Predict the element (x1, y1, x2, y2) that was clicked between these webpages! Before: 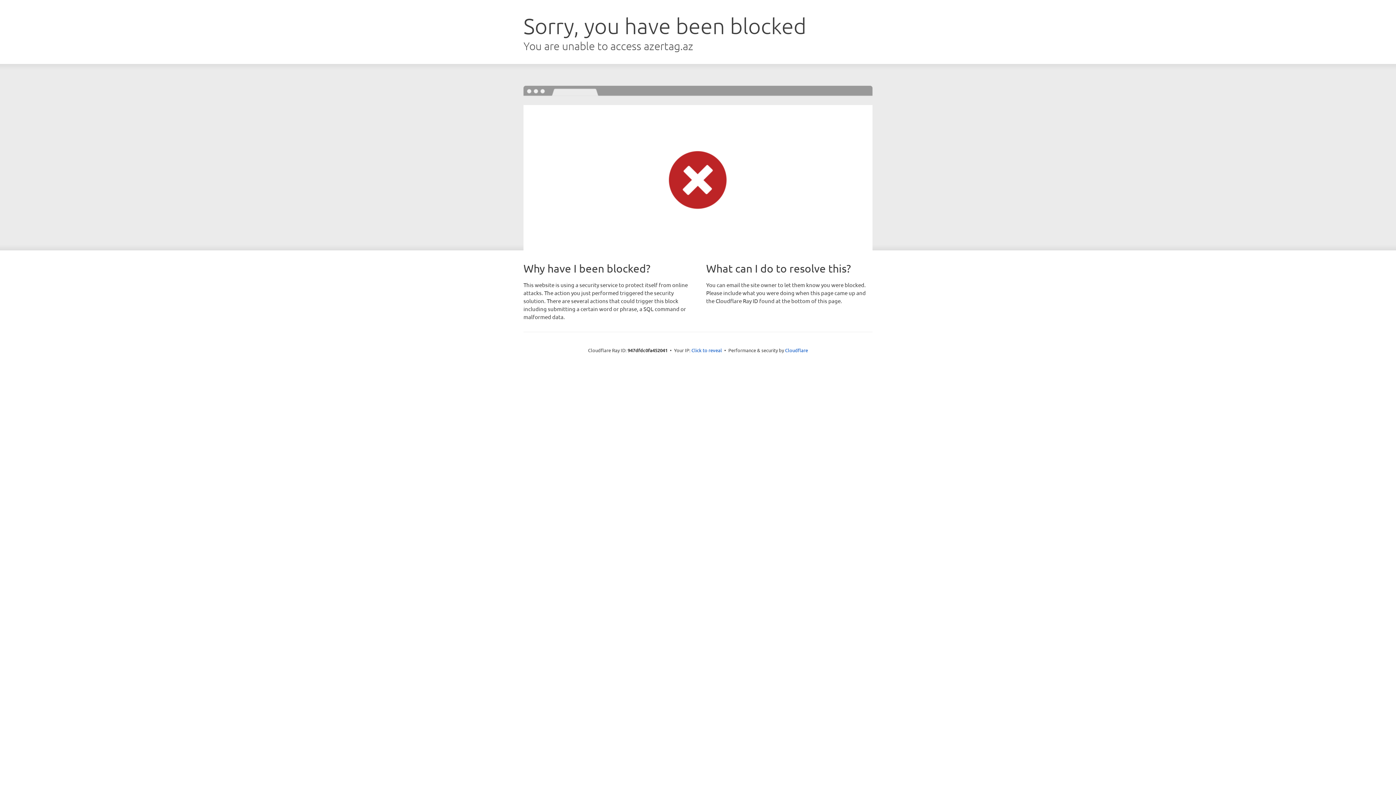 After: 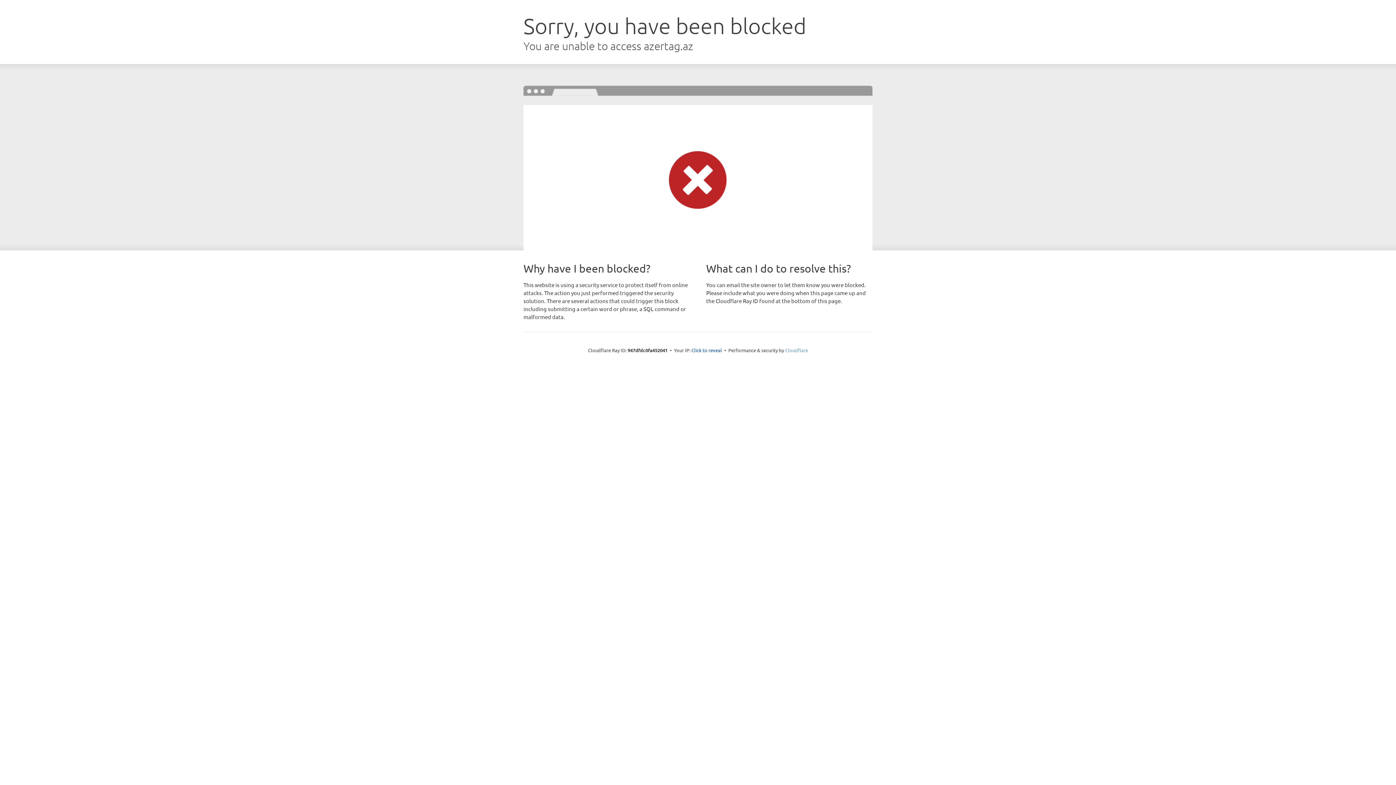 Action: label: Cloudflare bbox: (785, 347, 808, 353)